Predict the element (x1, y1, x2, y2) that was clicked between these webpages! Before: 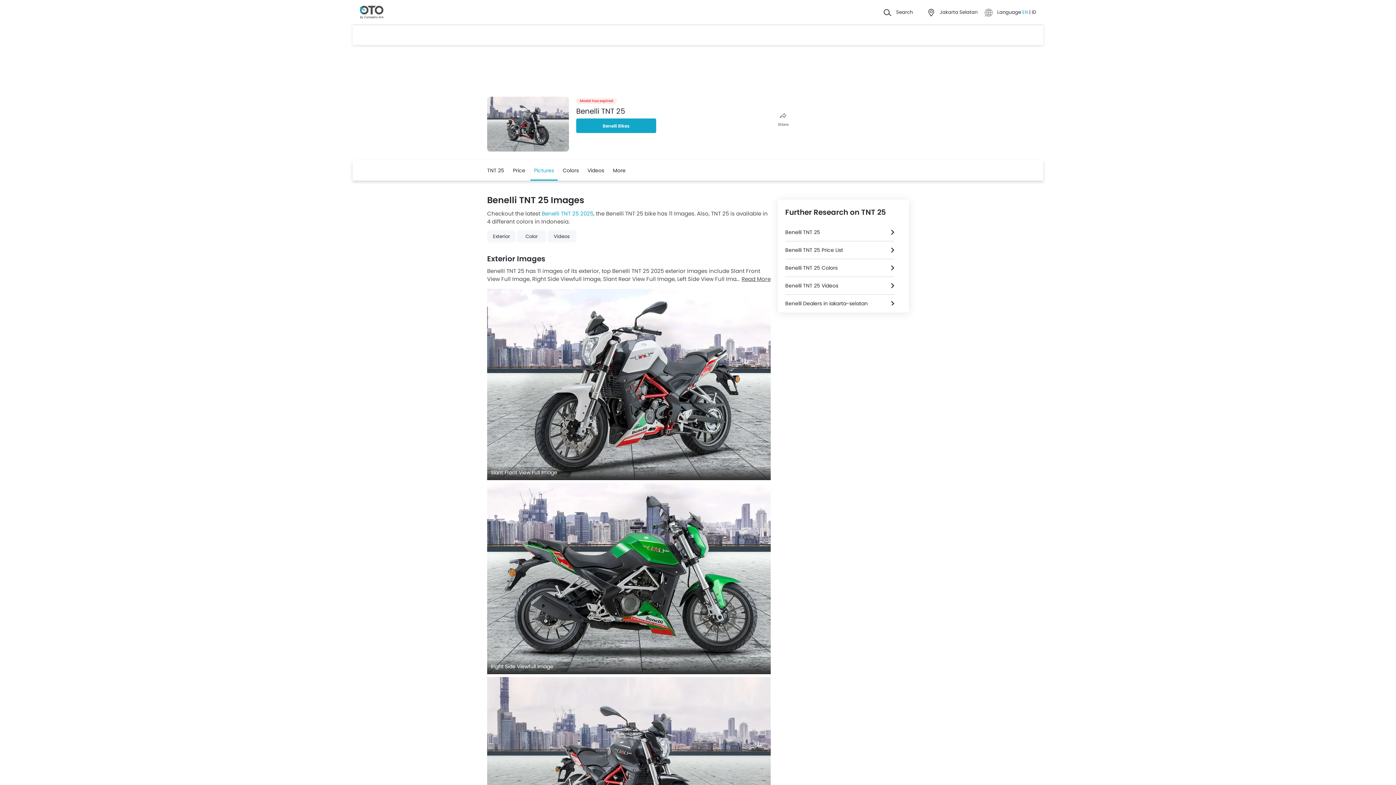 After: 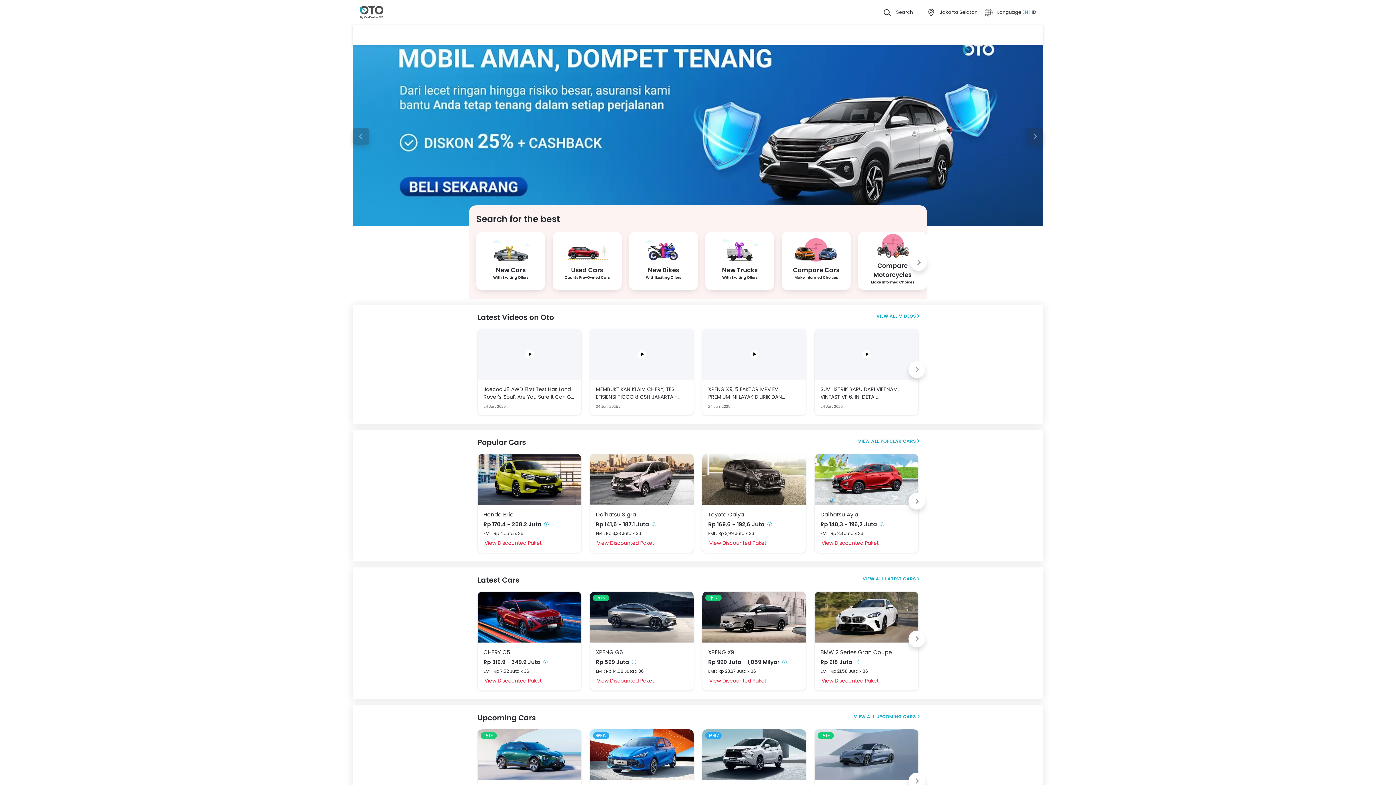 Action: bbox: (360, 5, 383, 19)